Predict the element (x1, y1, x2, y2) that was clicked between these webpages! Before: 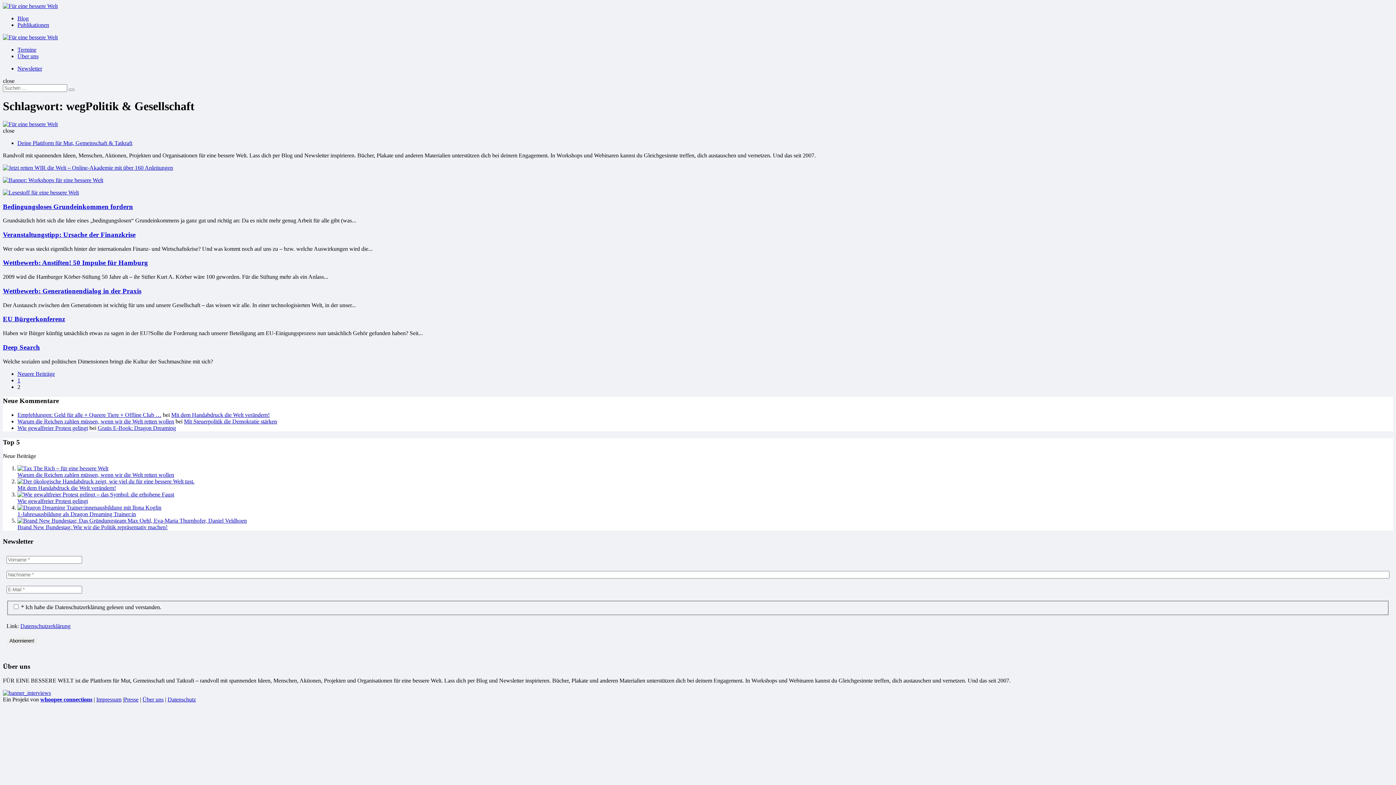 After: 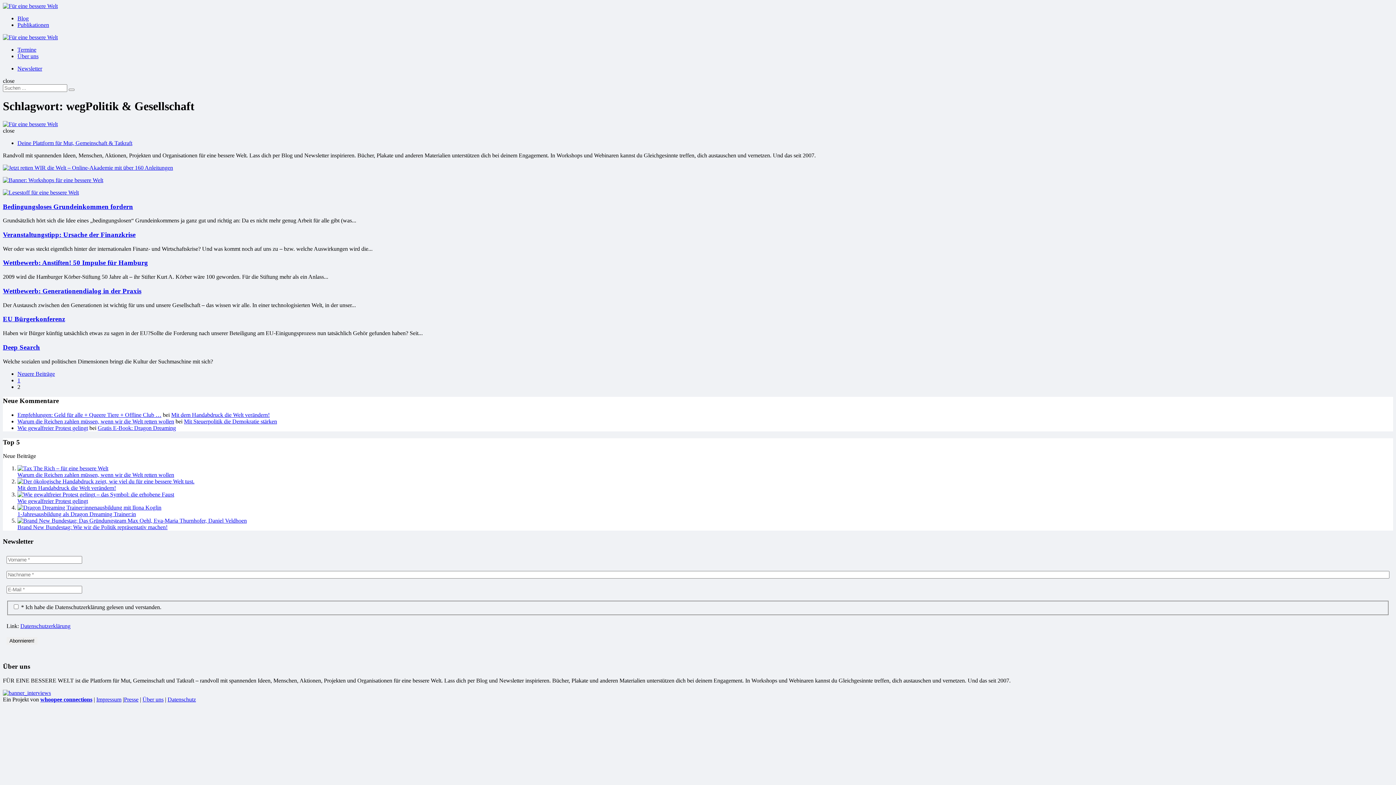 Action: label: whoopee connections bbox: (40, 696, 92, 702)